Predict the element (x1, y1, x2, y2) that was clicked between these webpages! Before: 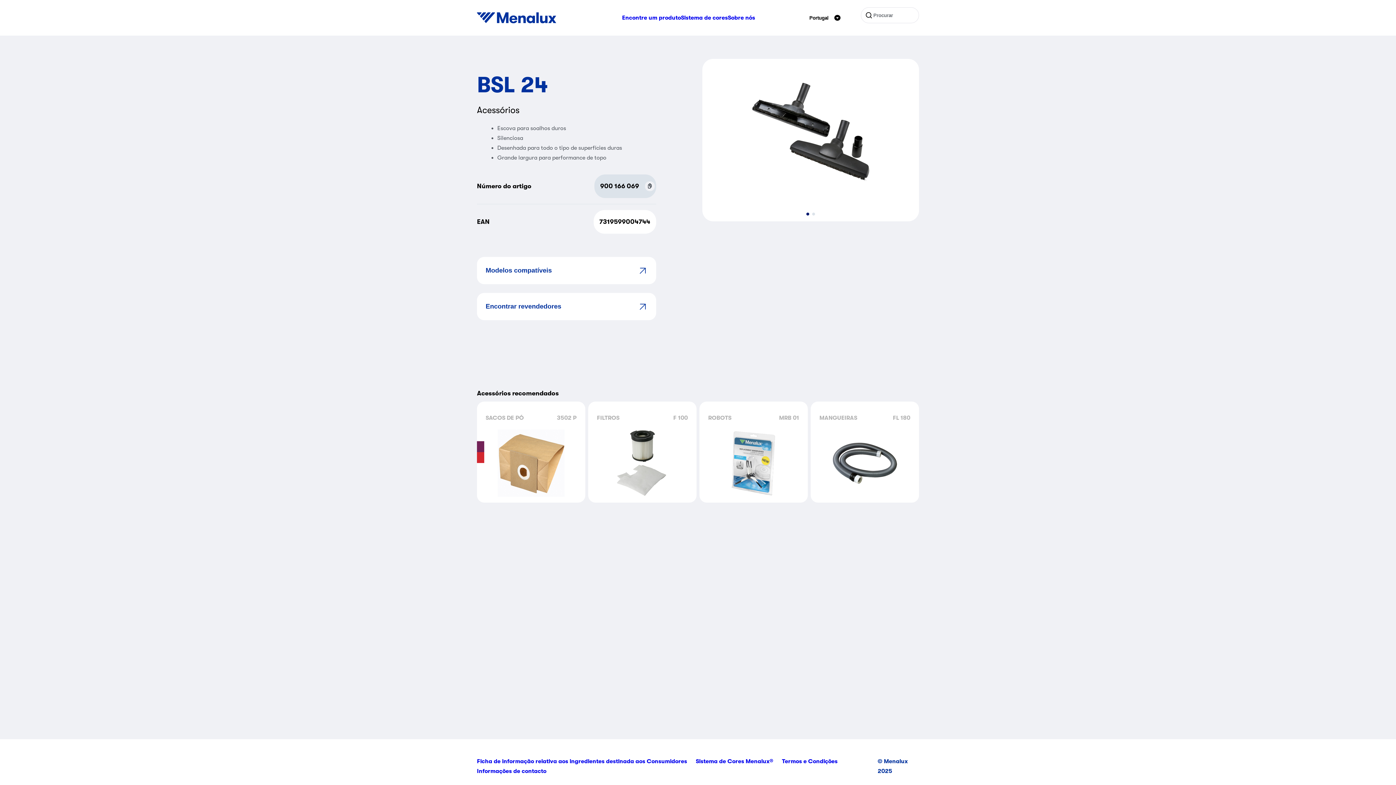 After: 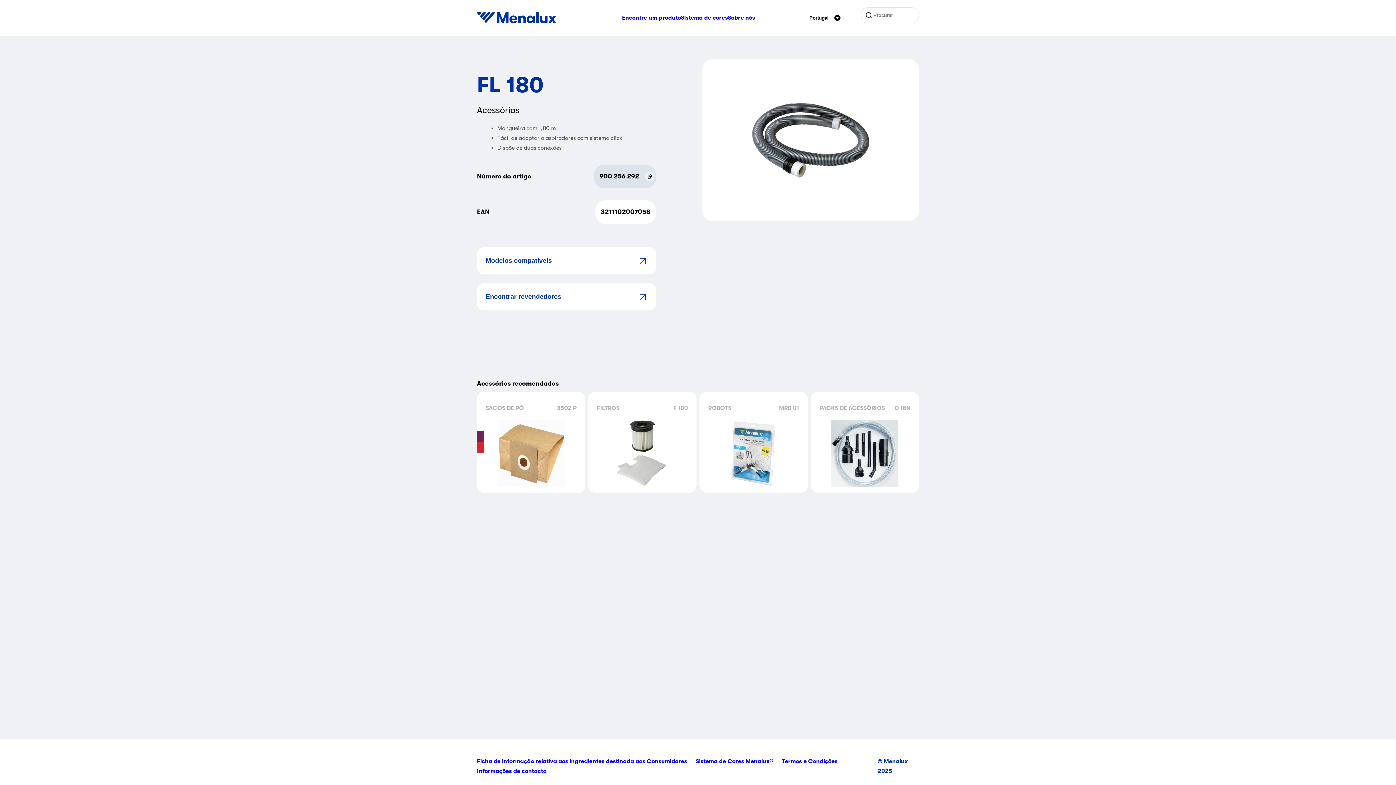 Action: label: MANGUEIRAS

FL 180 bbox: (810, 401, 919, 503)